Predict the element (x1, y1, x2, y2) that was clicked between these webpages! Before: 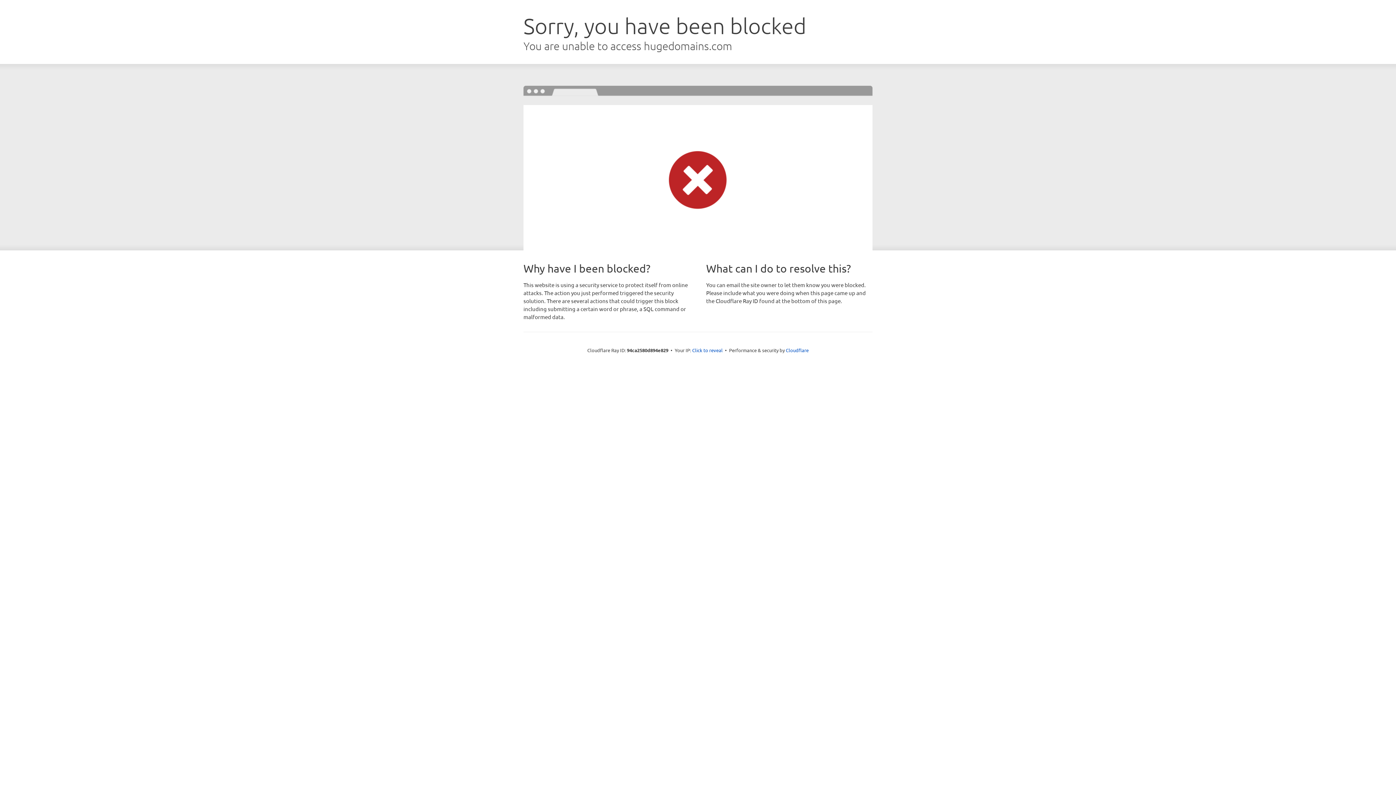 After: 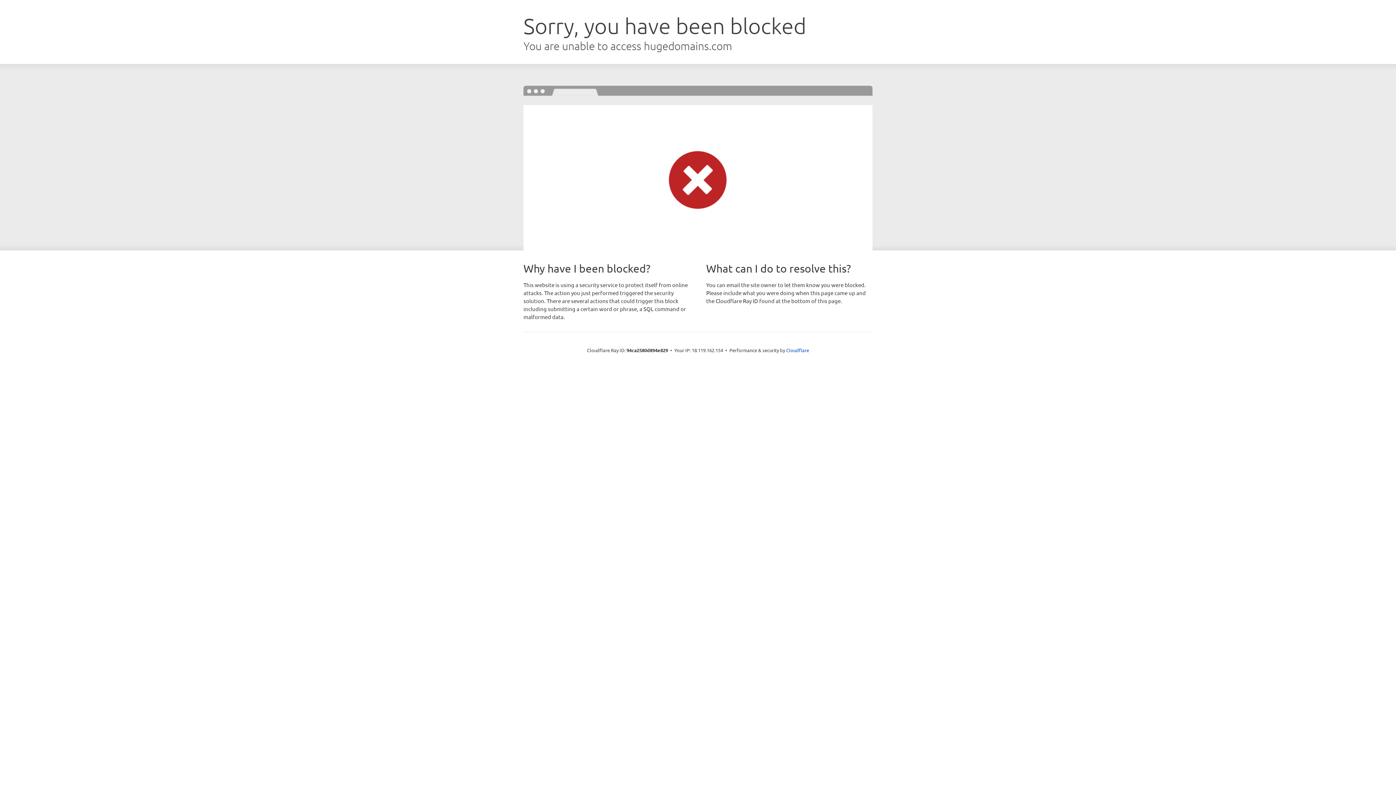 Action: bbox: (692, 346, 722, 353) label: Click to reveal